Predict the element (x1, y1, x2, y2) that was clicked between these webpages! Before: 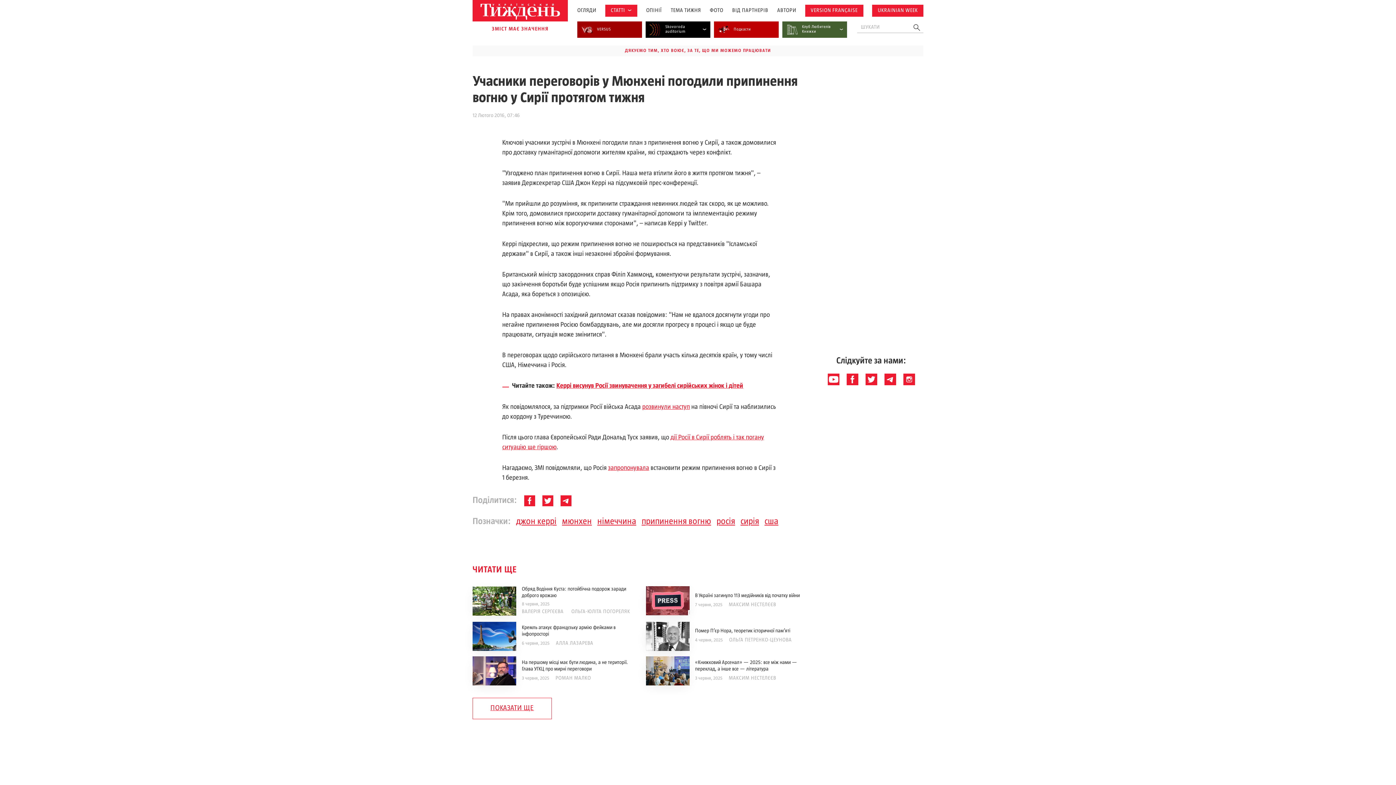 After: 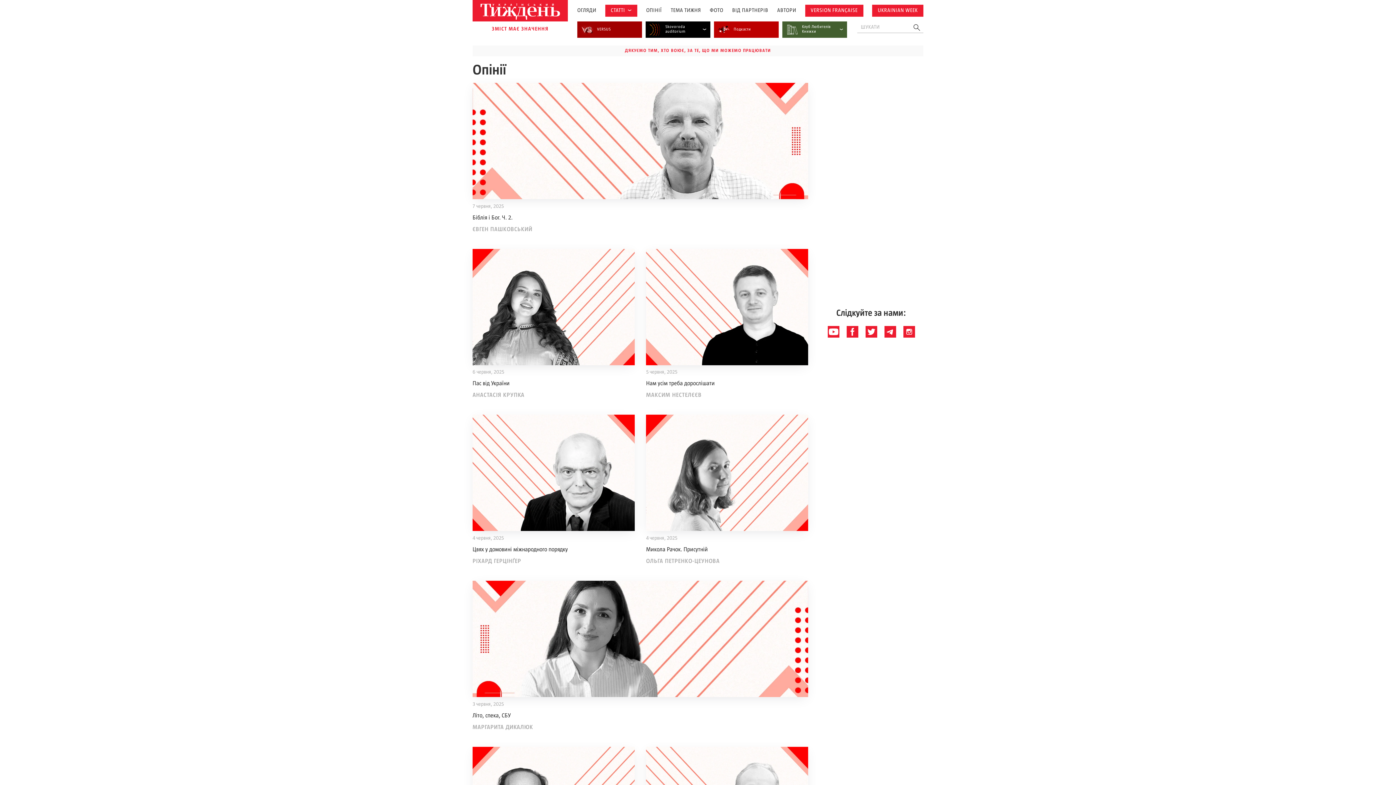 Action: label: ОПІНІЇ bbox: (646, 7, 662, 13)